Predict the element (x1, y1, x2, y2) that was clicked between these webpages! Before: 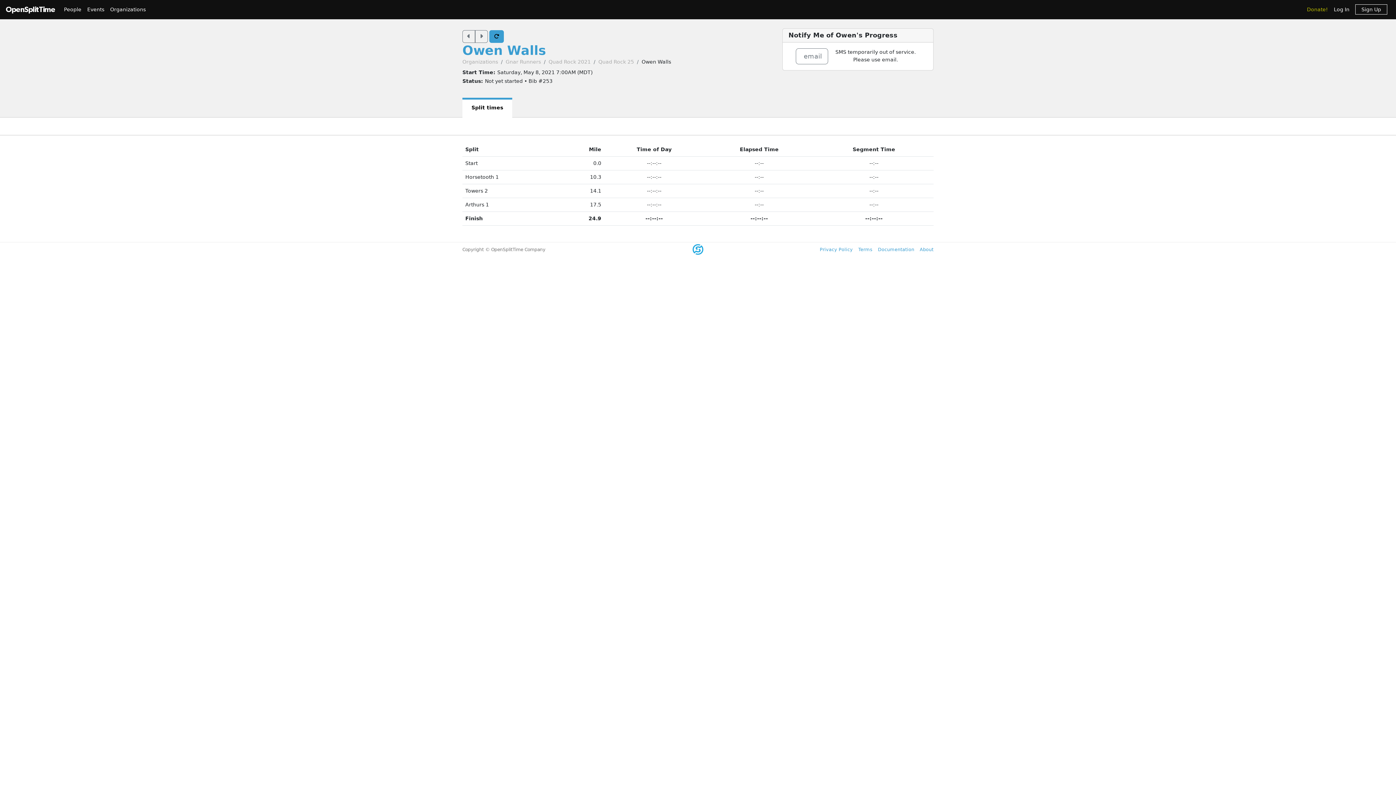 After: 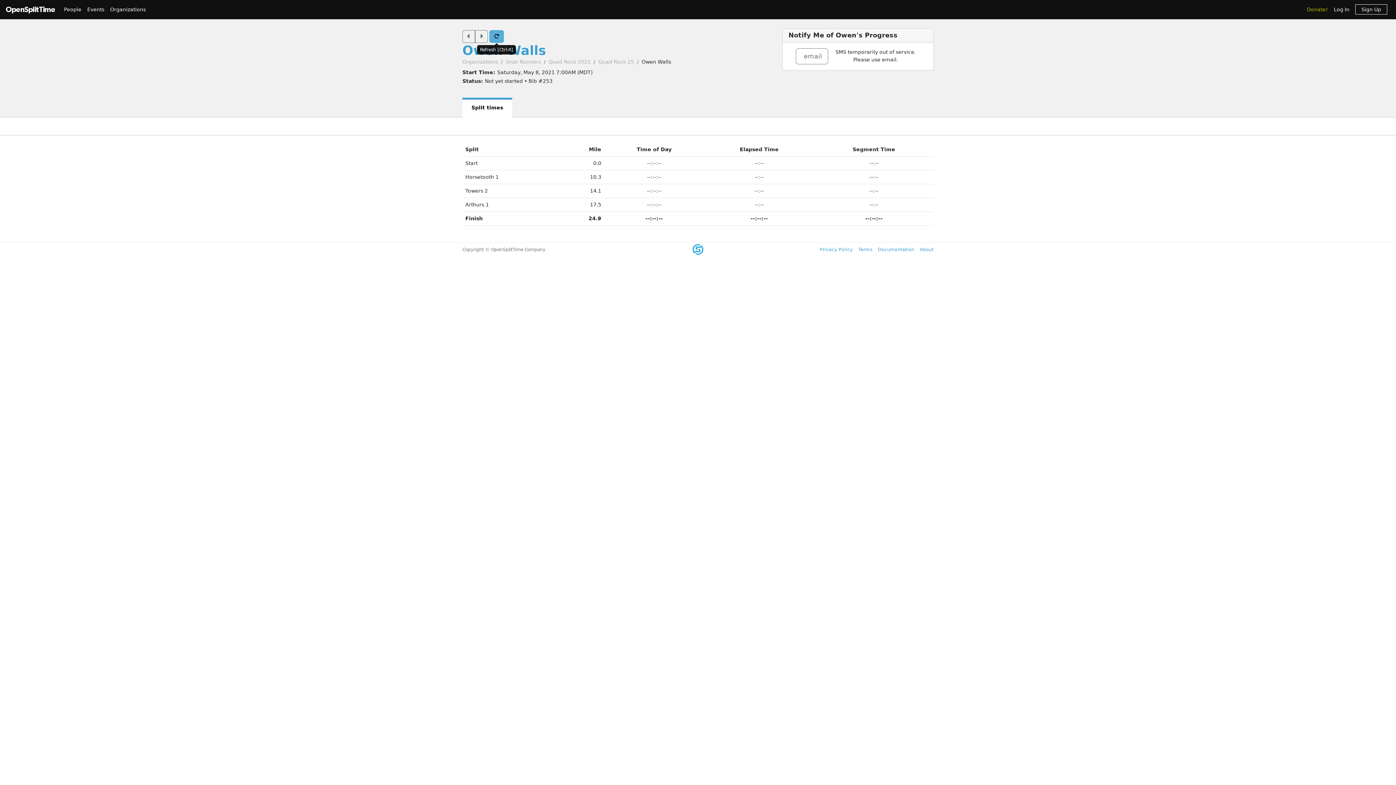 Action: bbox: (489, 30, 504, 42)